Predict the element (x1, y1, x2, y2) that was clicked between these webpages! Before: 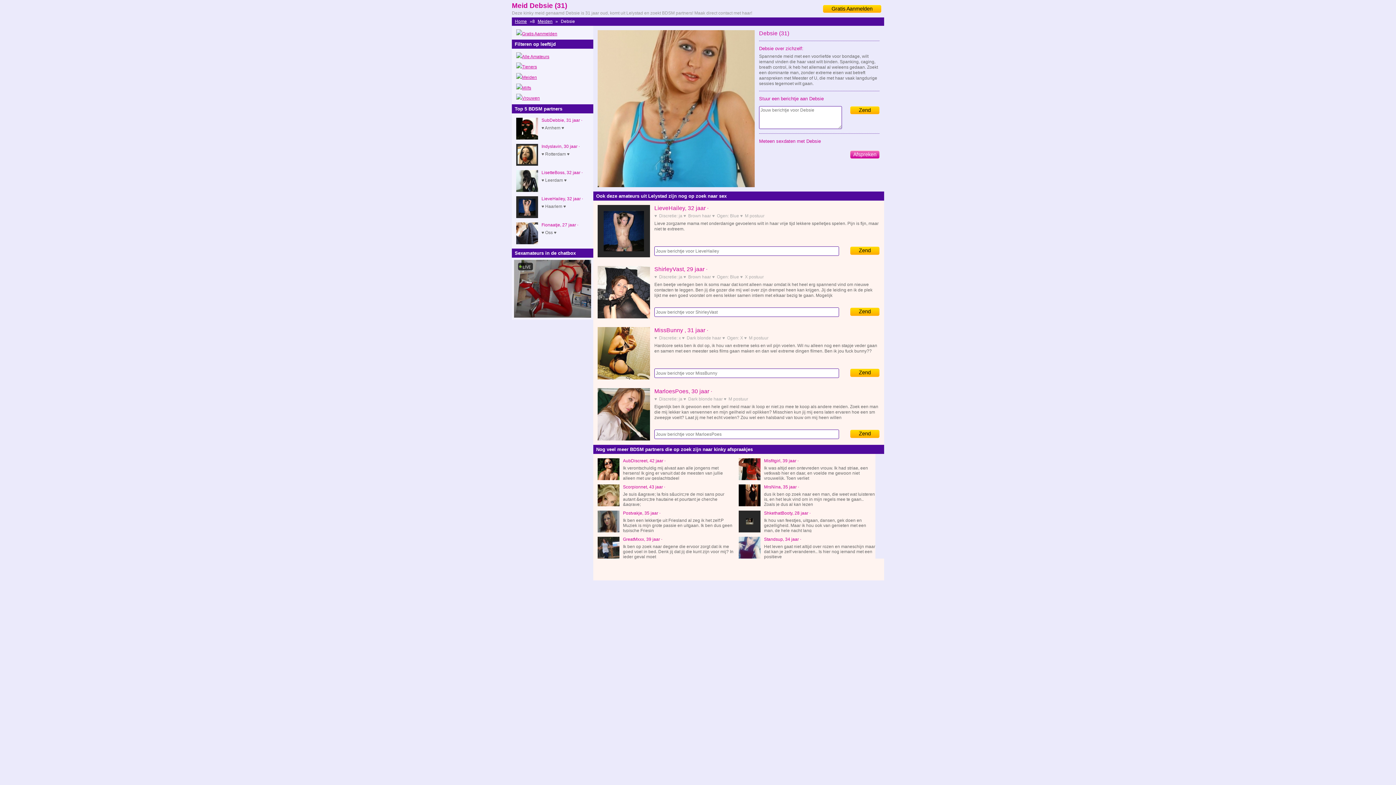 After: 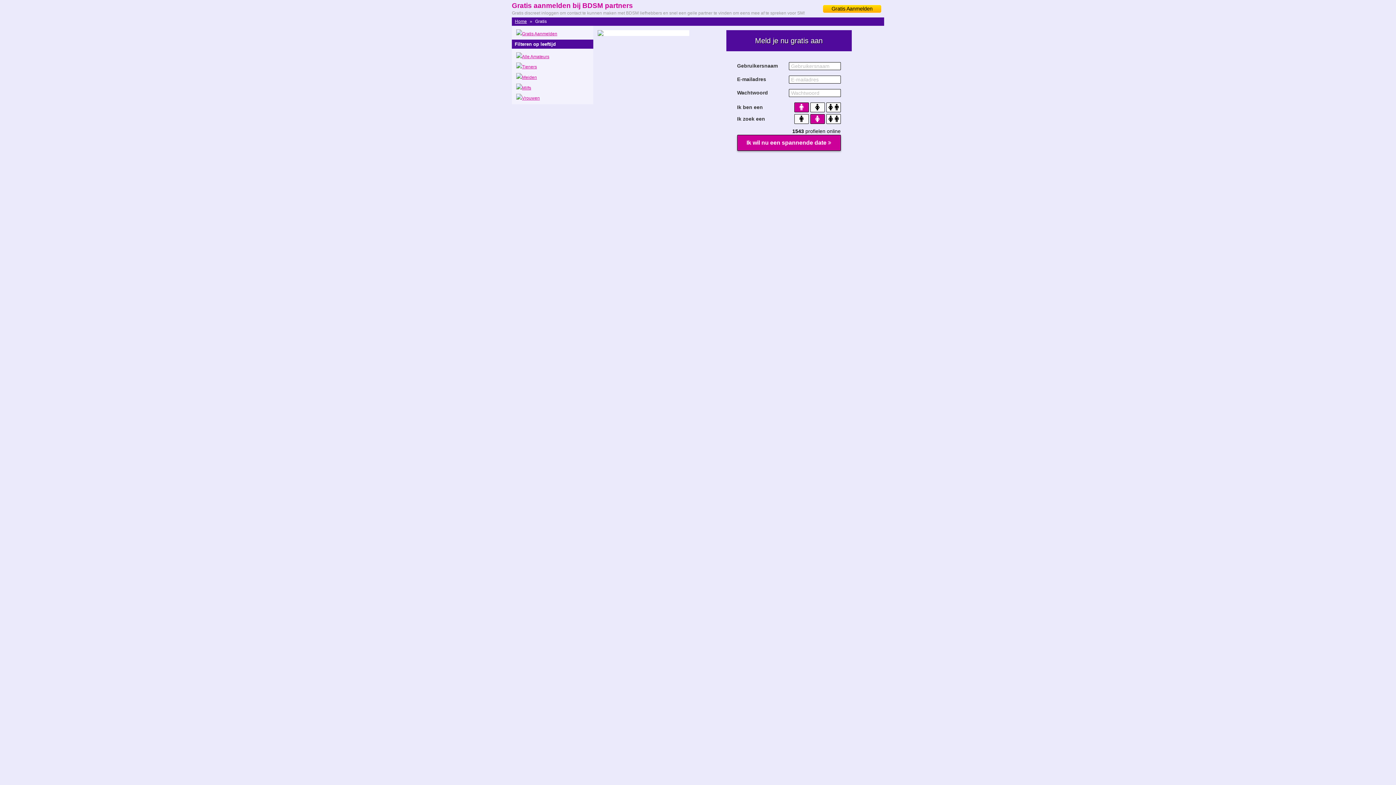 Action: label: Gratis Aanmelden bbox: (522, 31, 557, 36)